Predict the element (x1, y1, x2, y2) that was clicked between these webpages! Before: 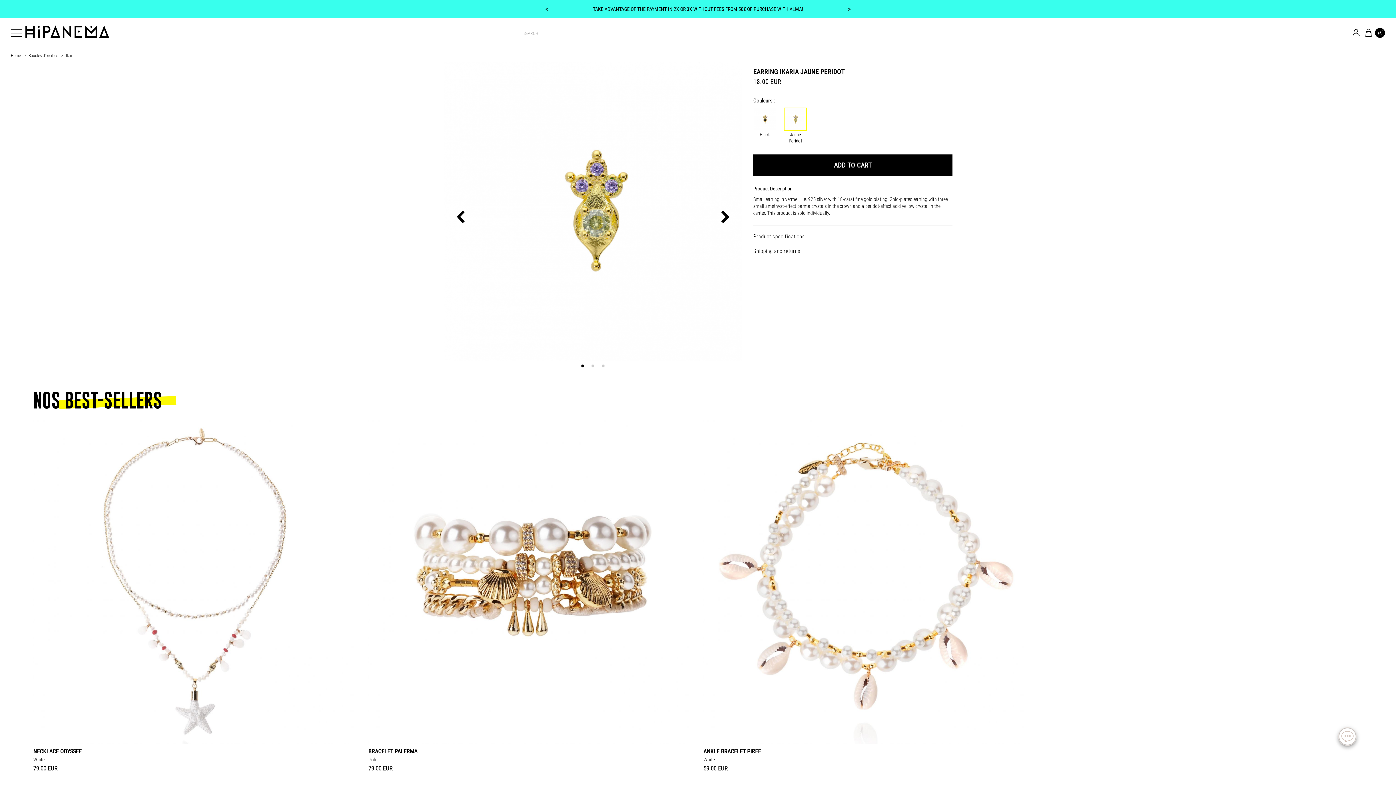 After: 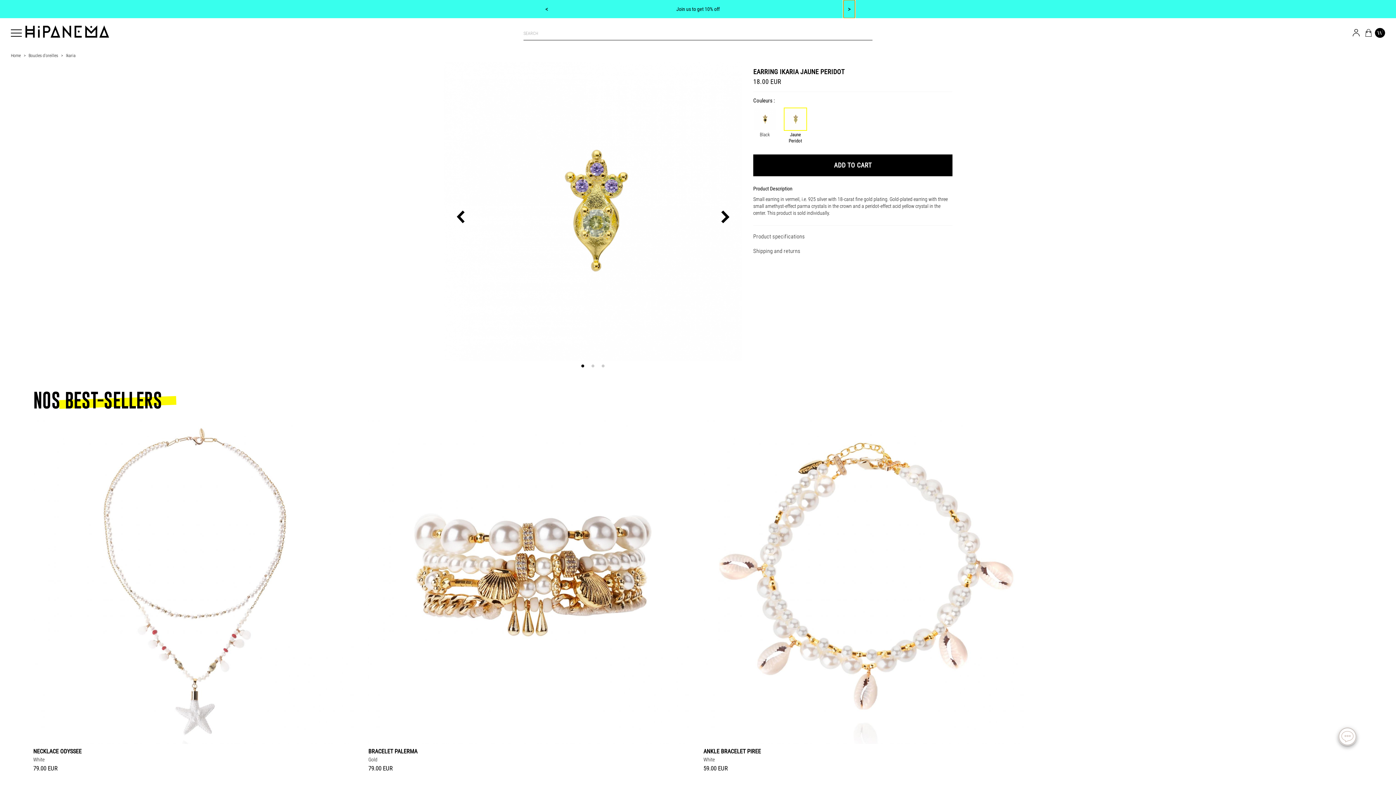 Action: label: > bbox: (843, 0, 855, 18)